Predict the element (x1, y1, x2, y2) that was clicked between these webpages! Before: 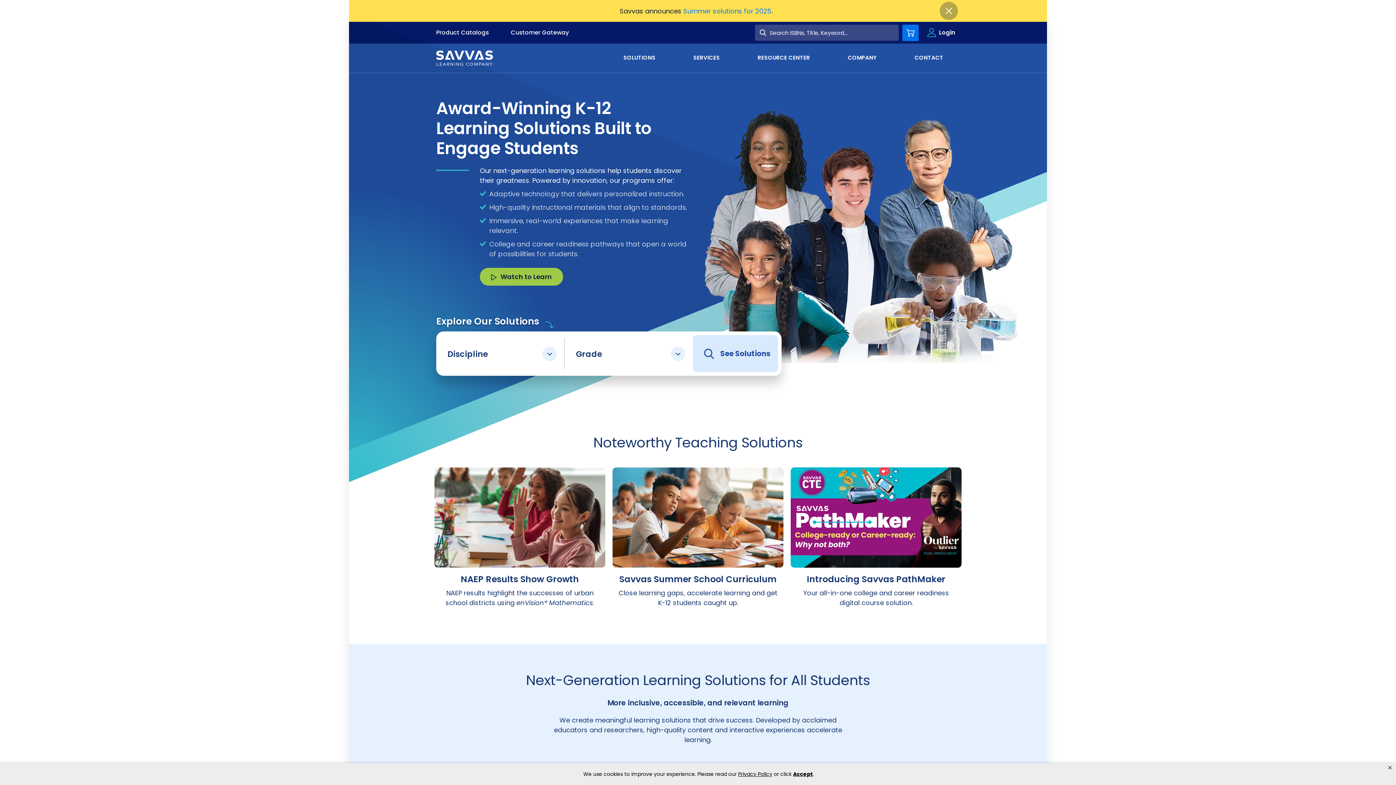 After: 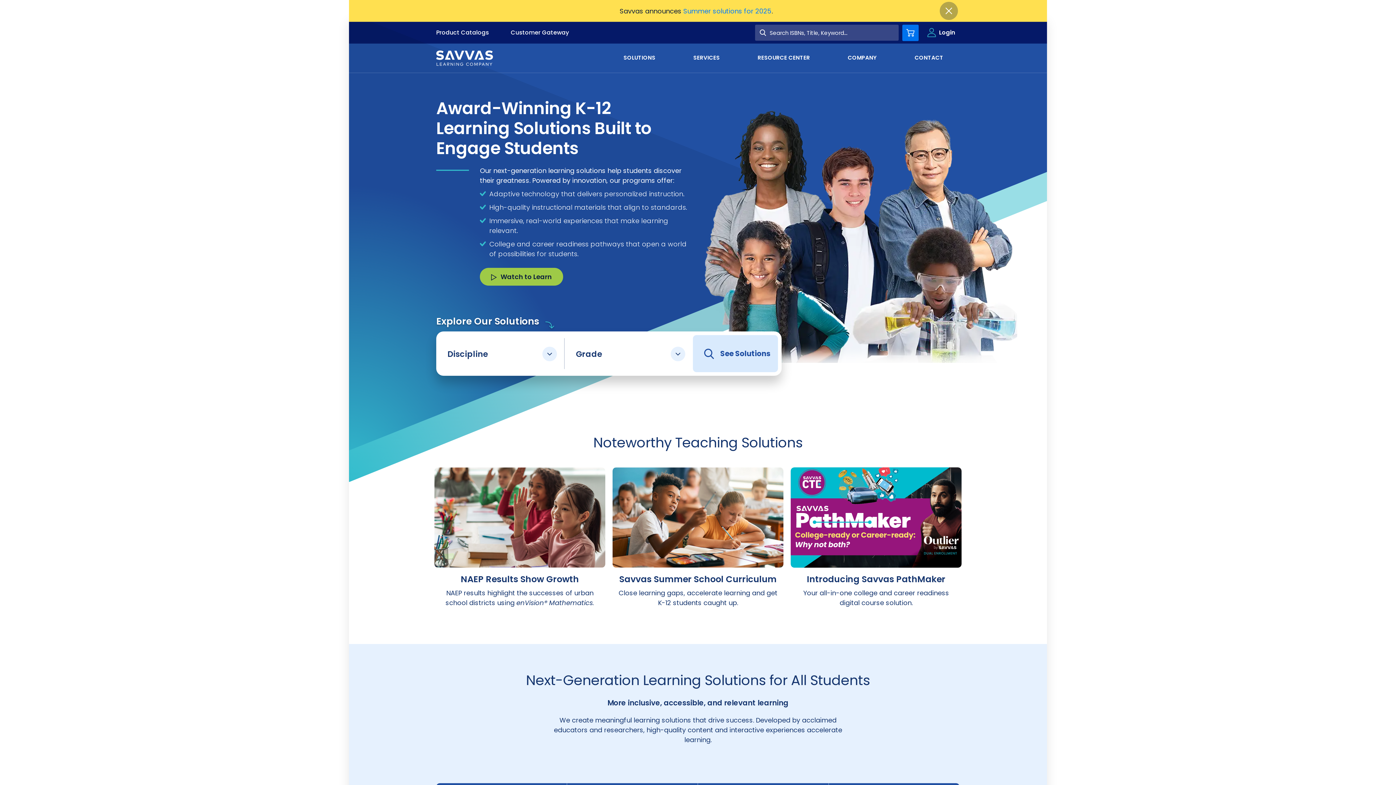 Action: label: Close privacy policy banner bbox: (1388, 763, 1392, 773)